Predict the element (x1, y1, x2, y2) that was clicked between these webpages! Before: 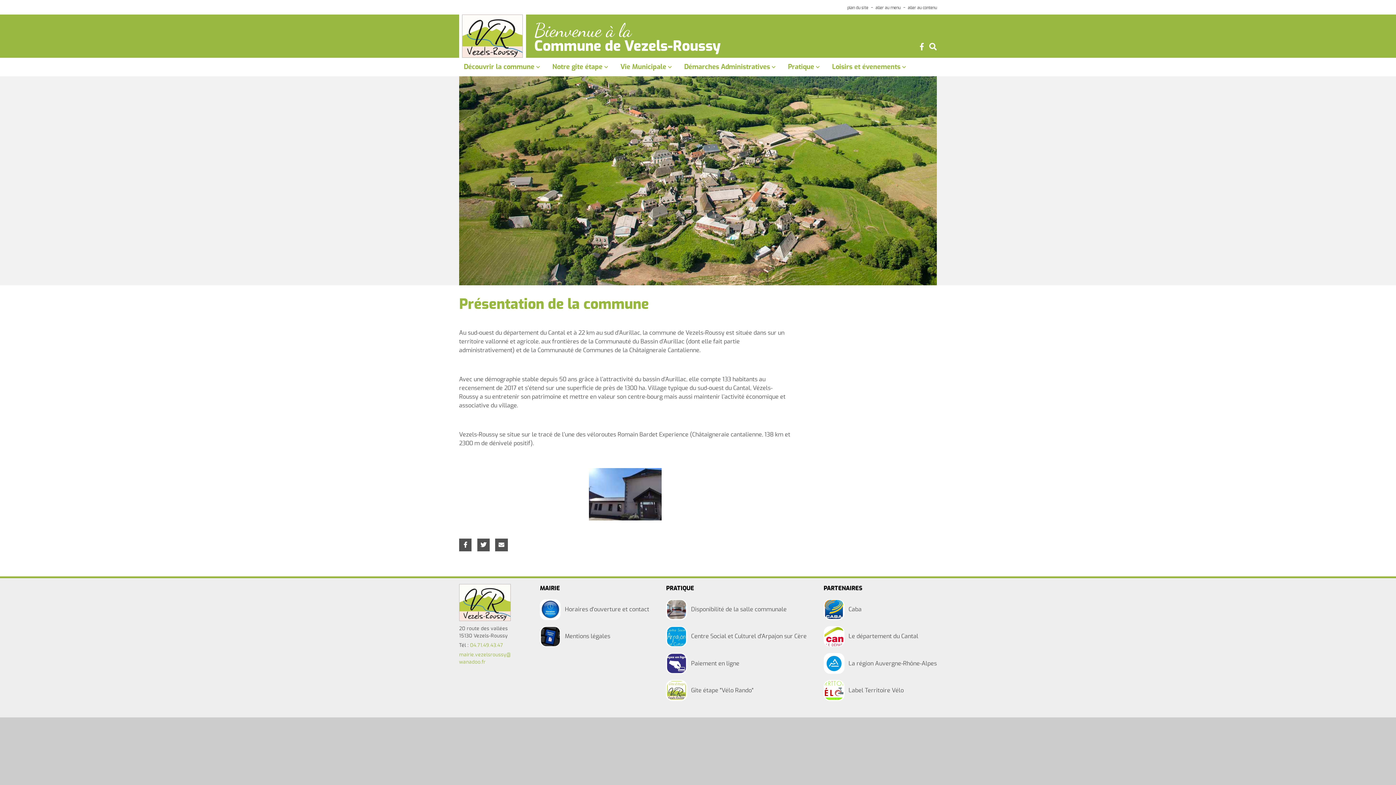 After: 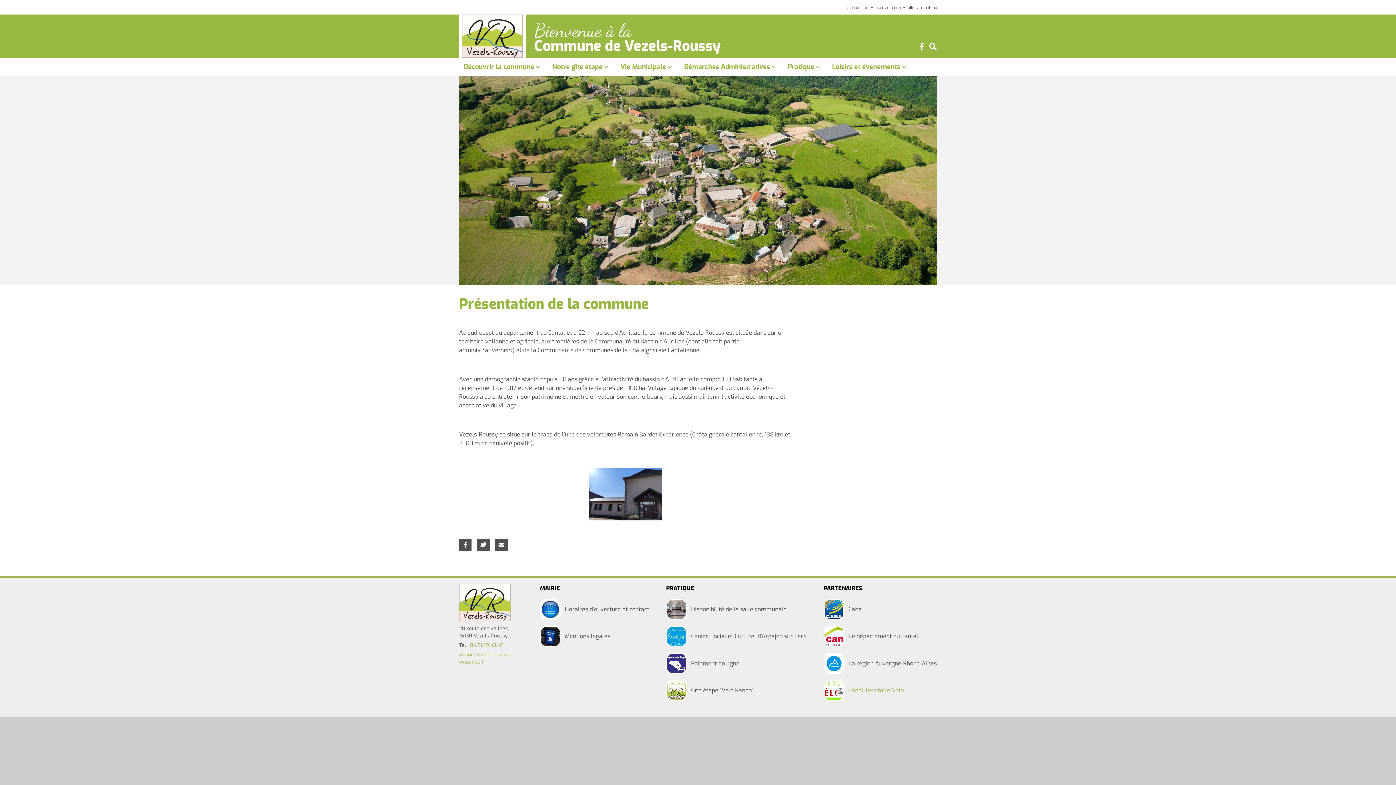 Action: label: Label Territoire Vélo bbox: (823, 680, 904, 701)